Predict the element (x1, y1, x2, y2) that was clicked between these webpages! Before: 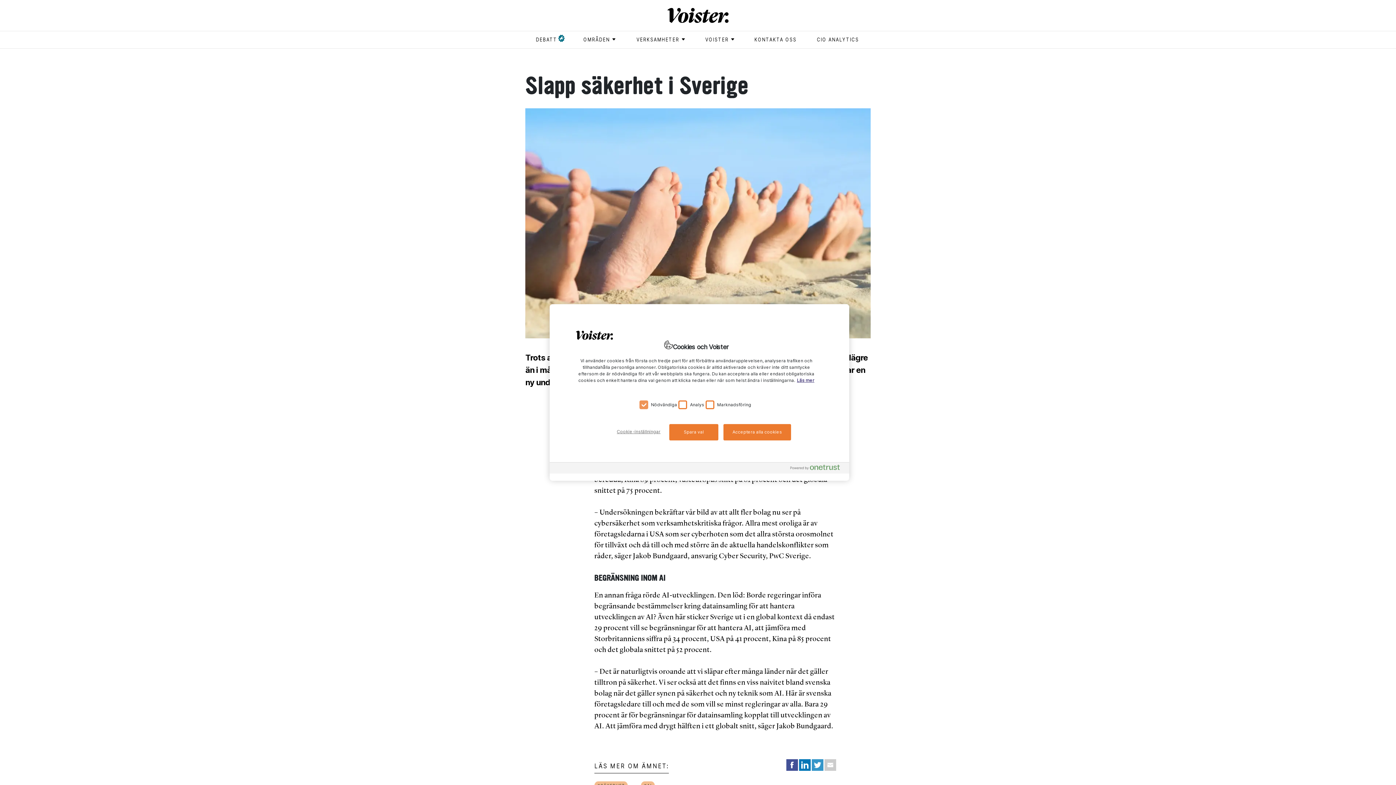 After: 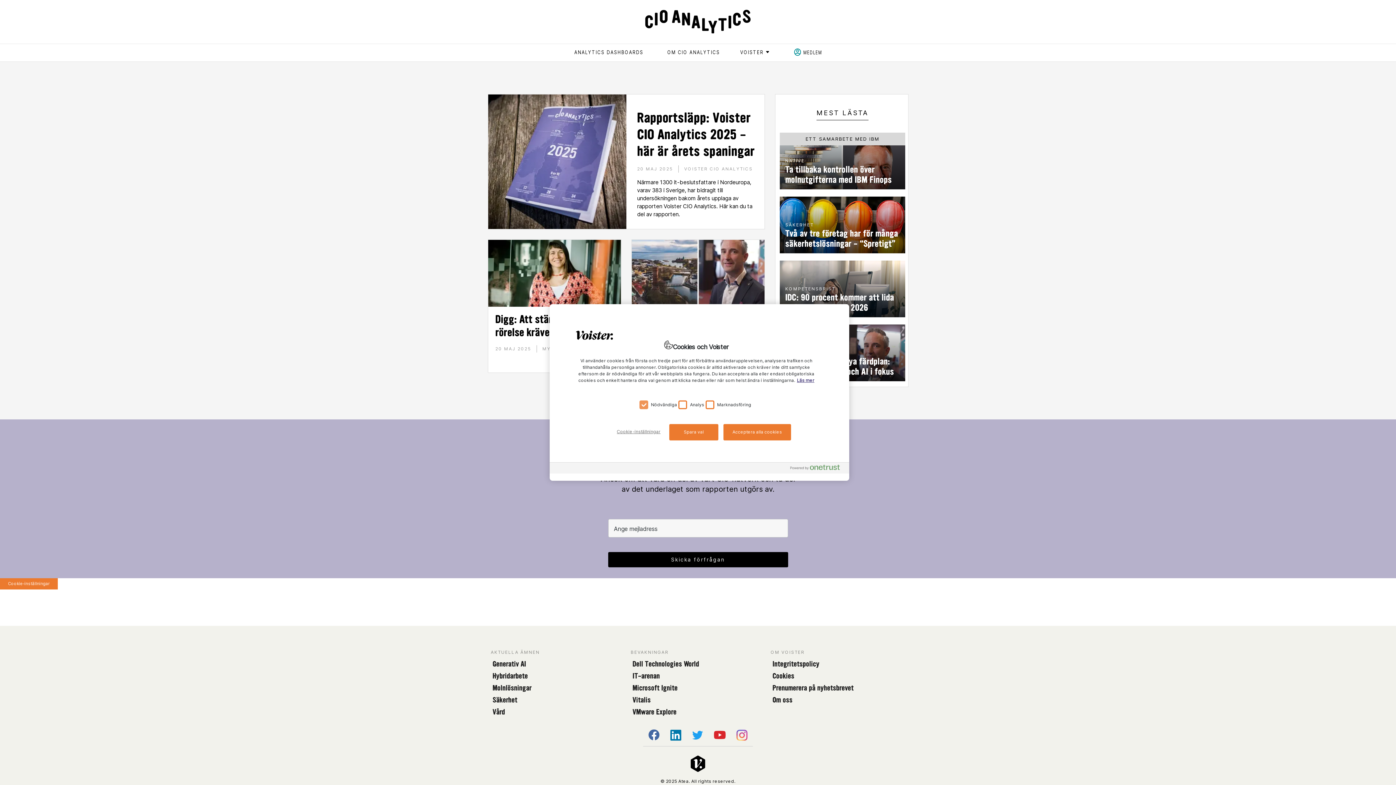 Action: label: CIO ANALYTICS bbox: (814, 32, 861, 46)